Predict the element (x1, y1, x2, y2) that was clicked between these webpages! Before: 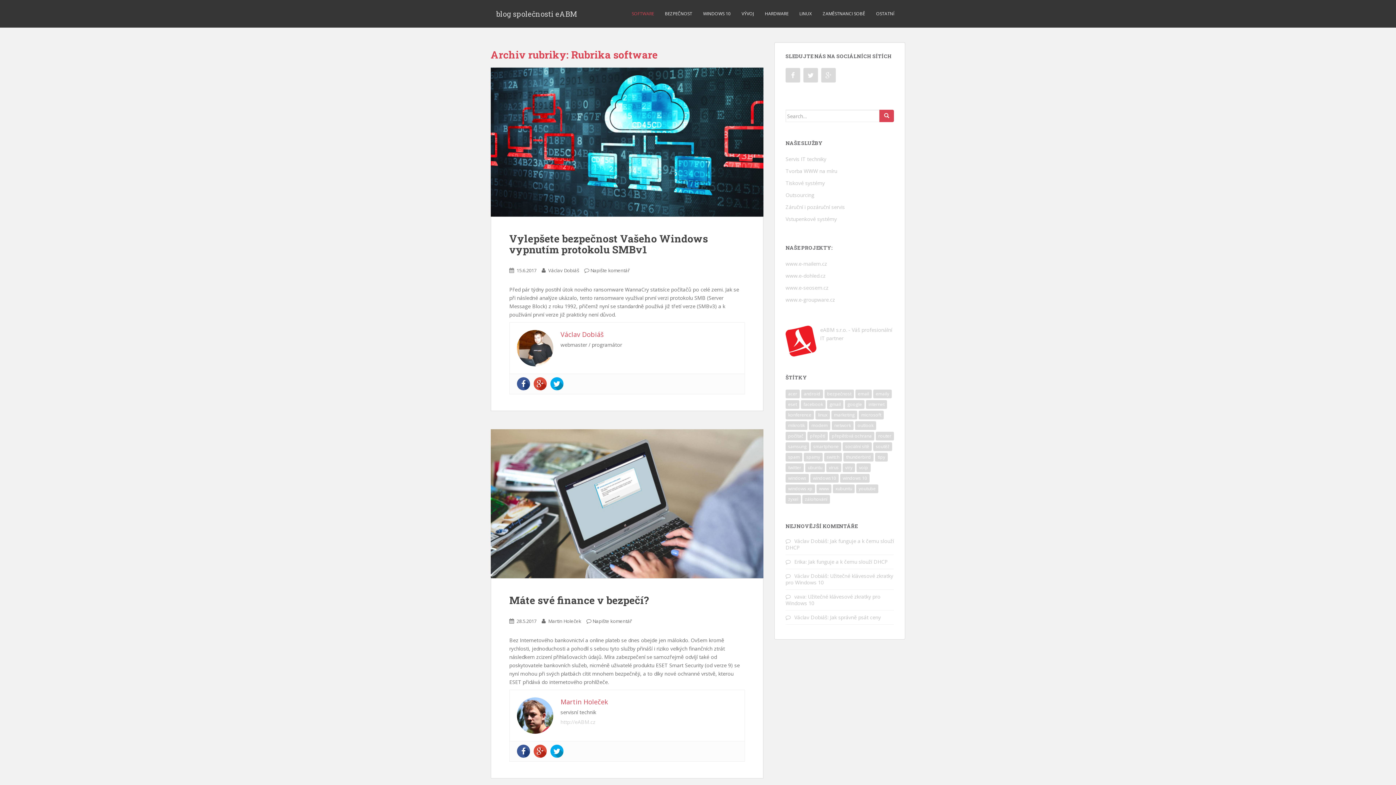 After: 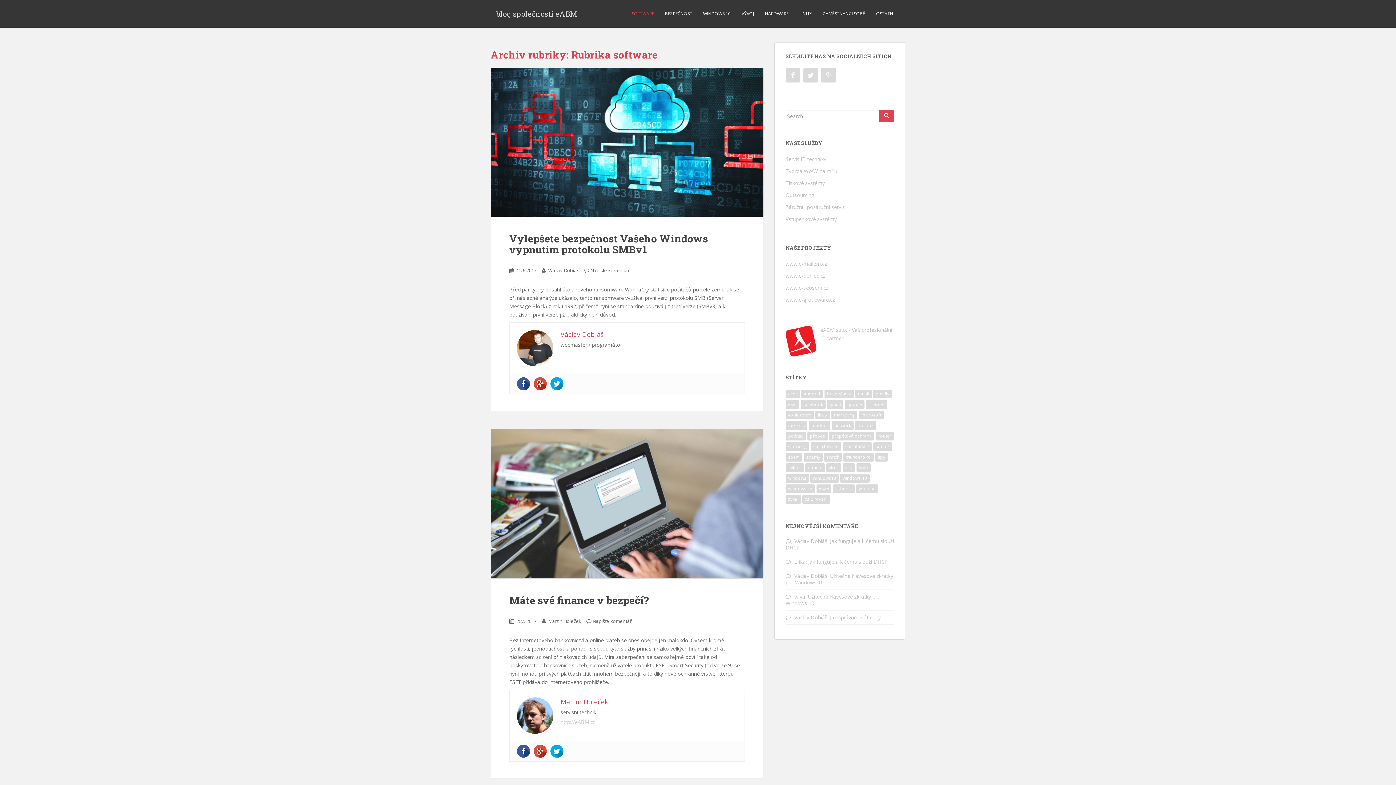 Action: label: Outsourcing bbox: (785, 191, 814, 198)